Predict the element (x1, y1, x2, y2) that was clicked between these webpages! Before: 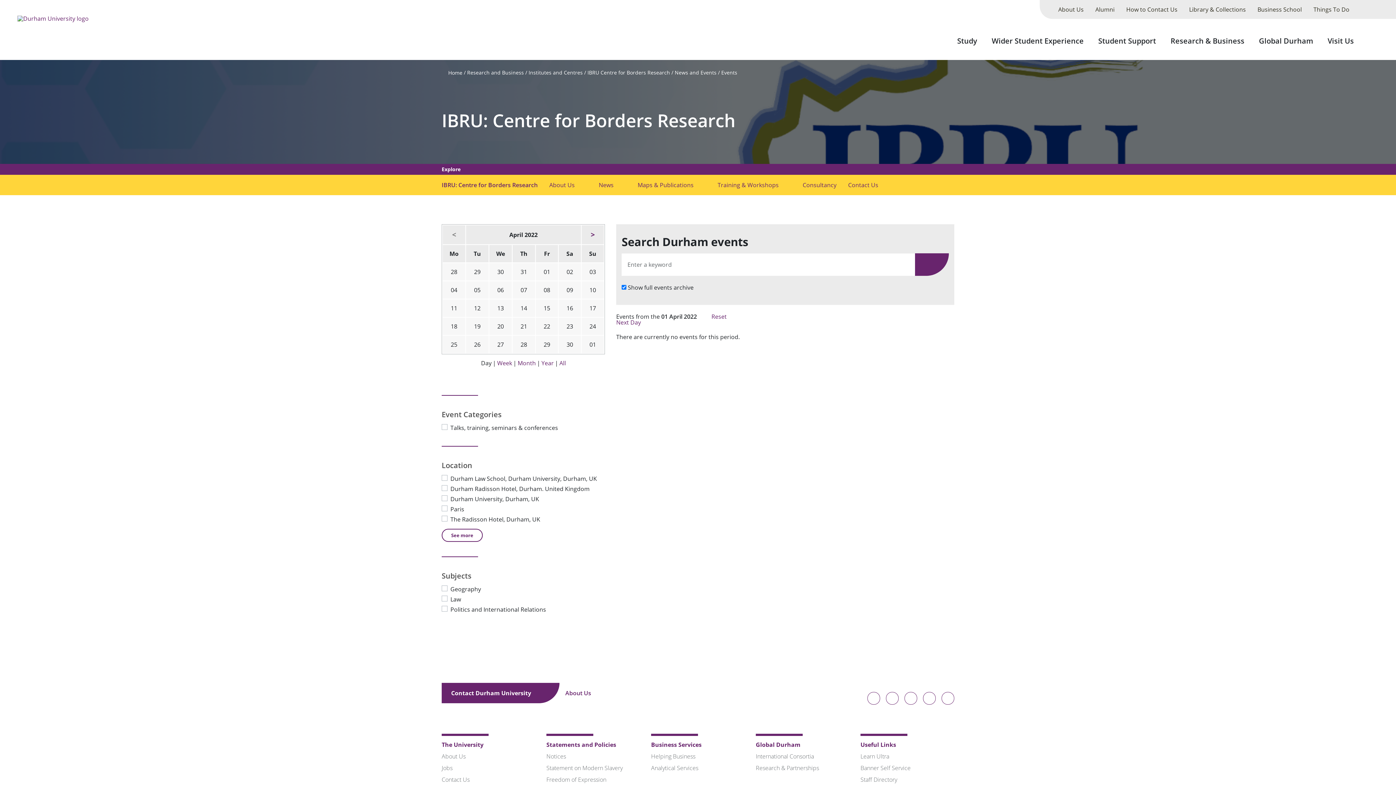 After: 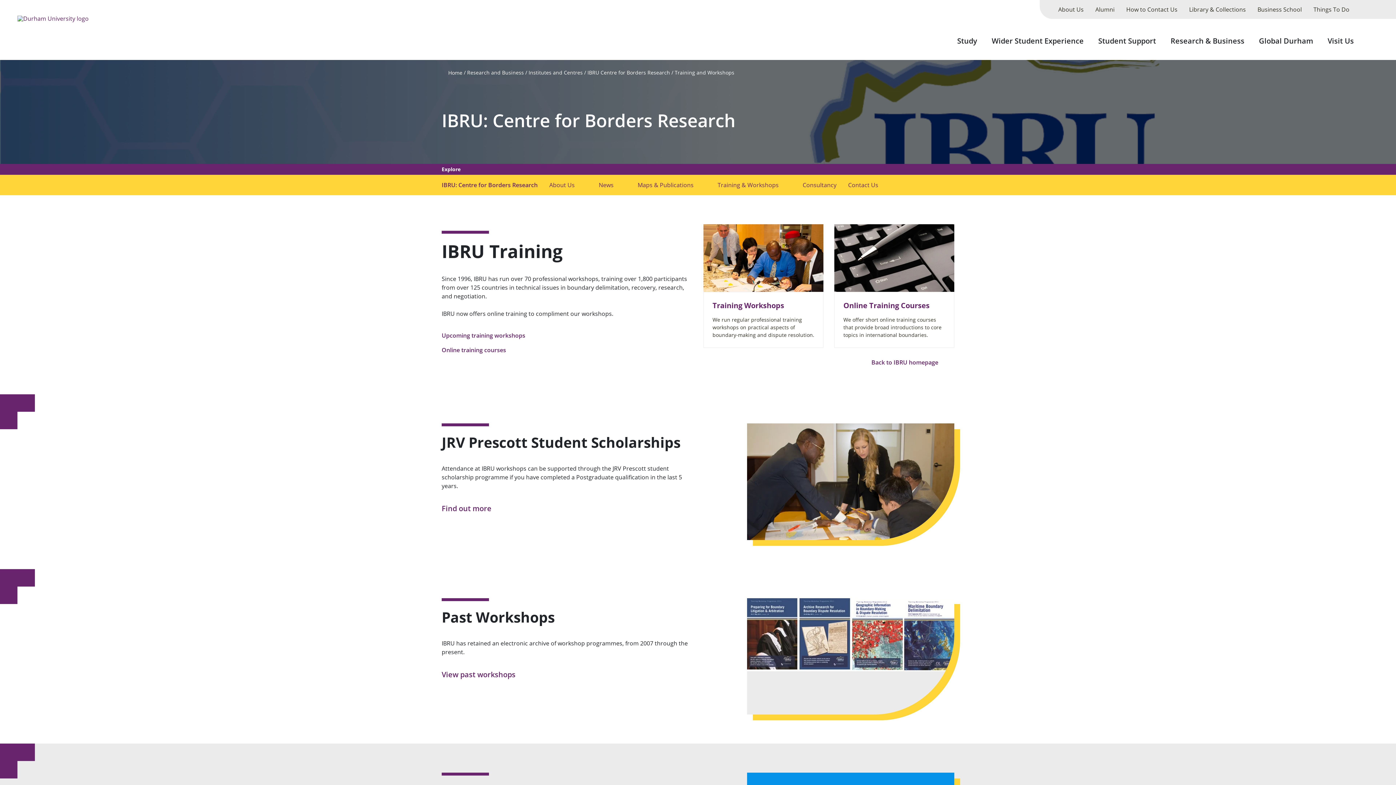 Action: label: Training & Workshops bbox: (714, 175, 781, 195)